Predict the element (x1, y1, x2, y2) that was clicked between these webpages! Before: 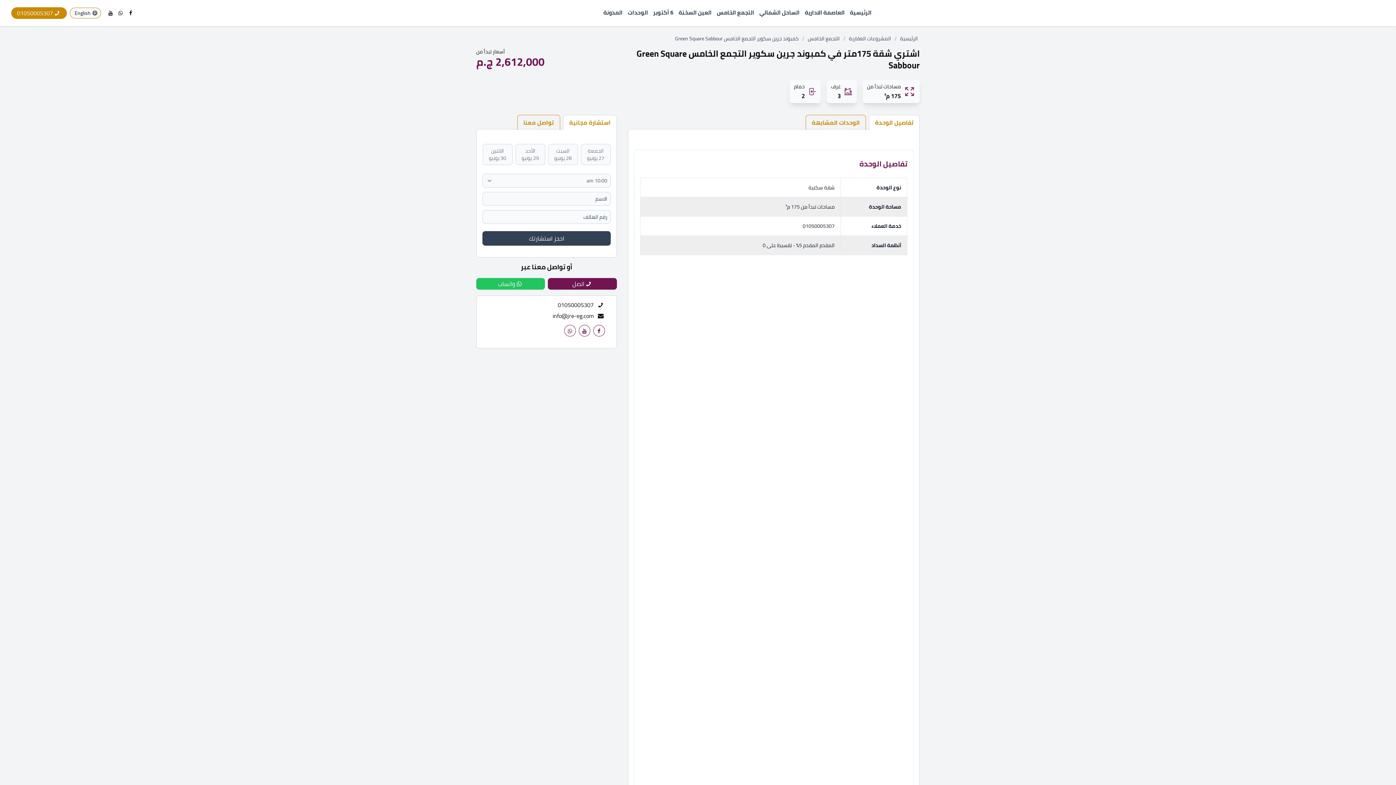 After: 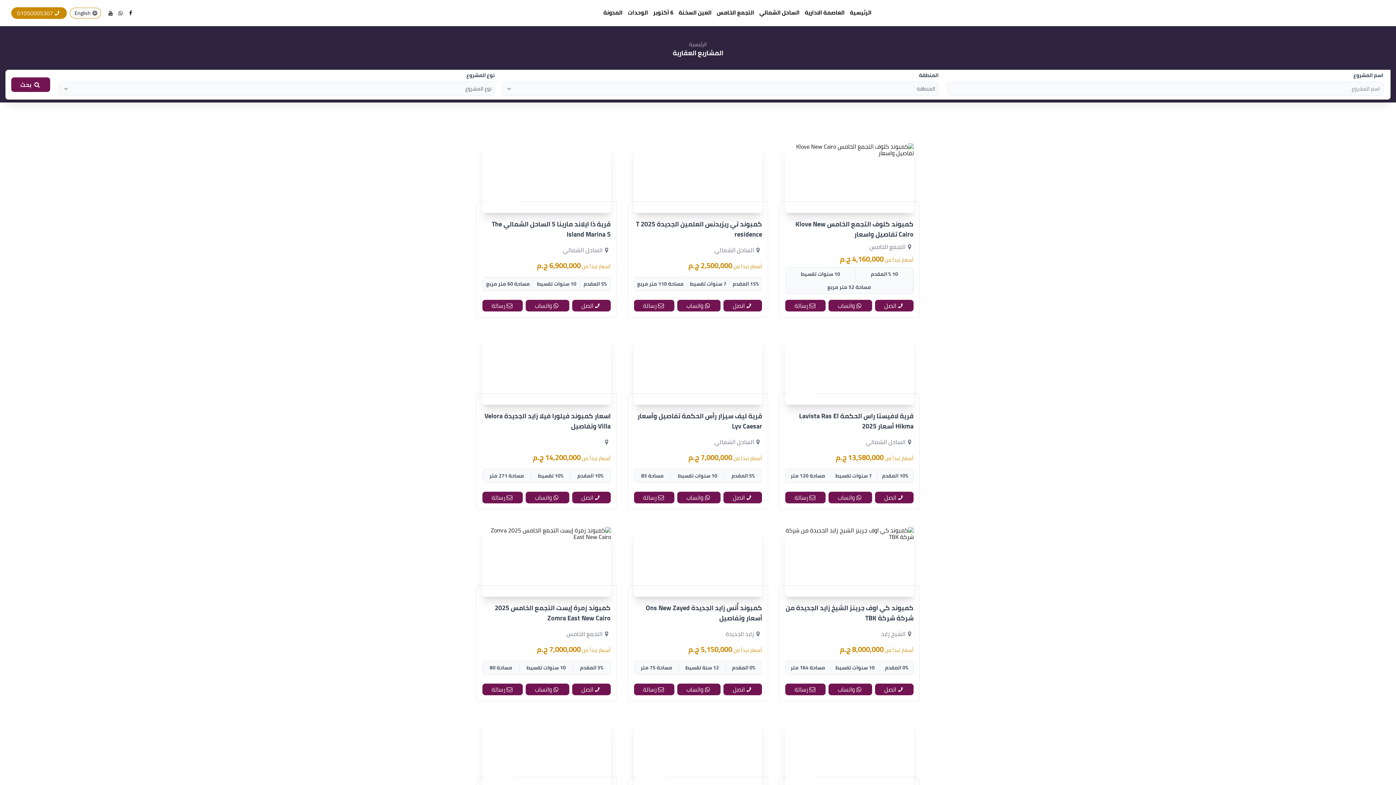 Action: bbox: (849, 34, 891, 42) label: المشروعات العقارية